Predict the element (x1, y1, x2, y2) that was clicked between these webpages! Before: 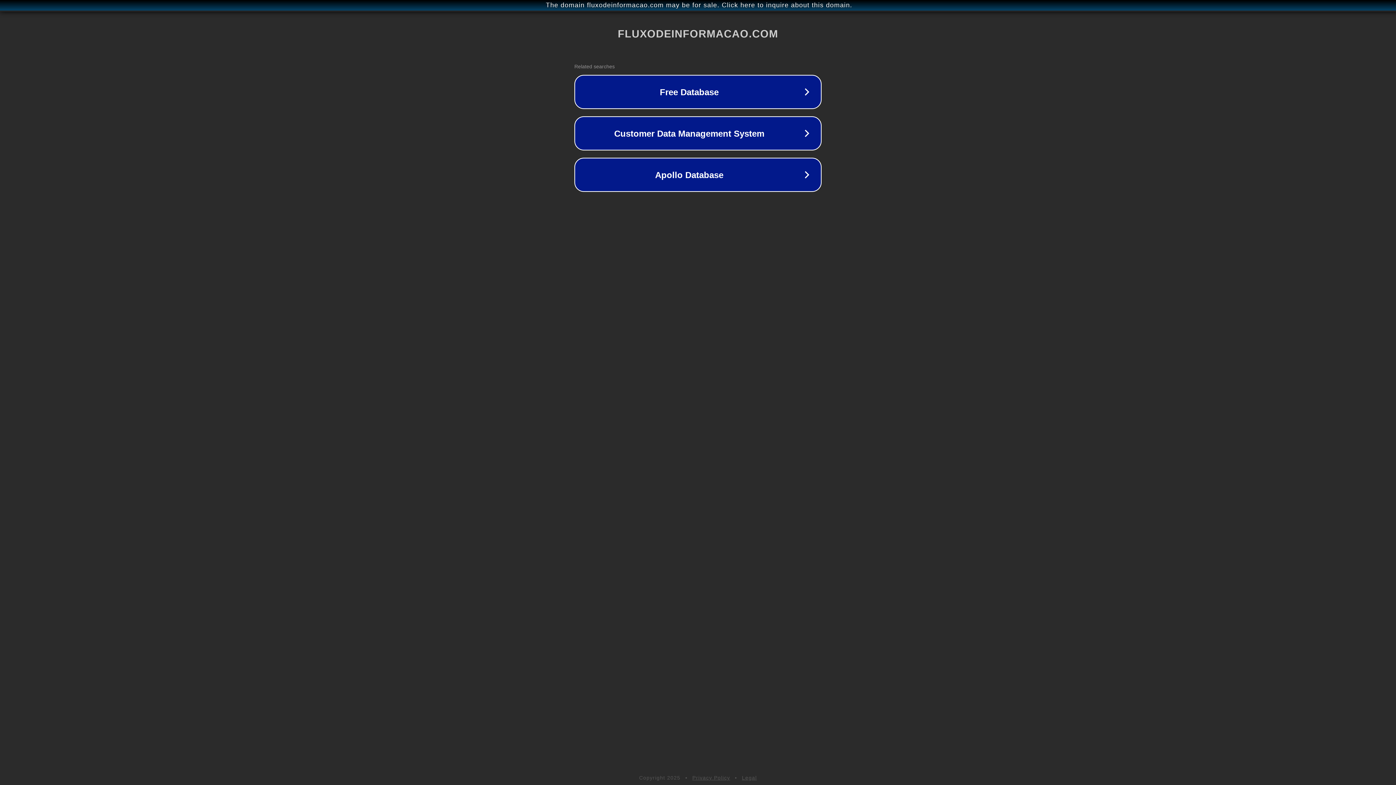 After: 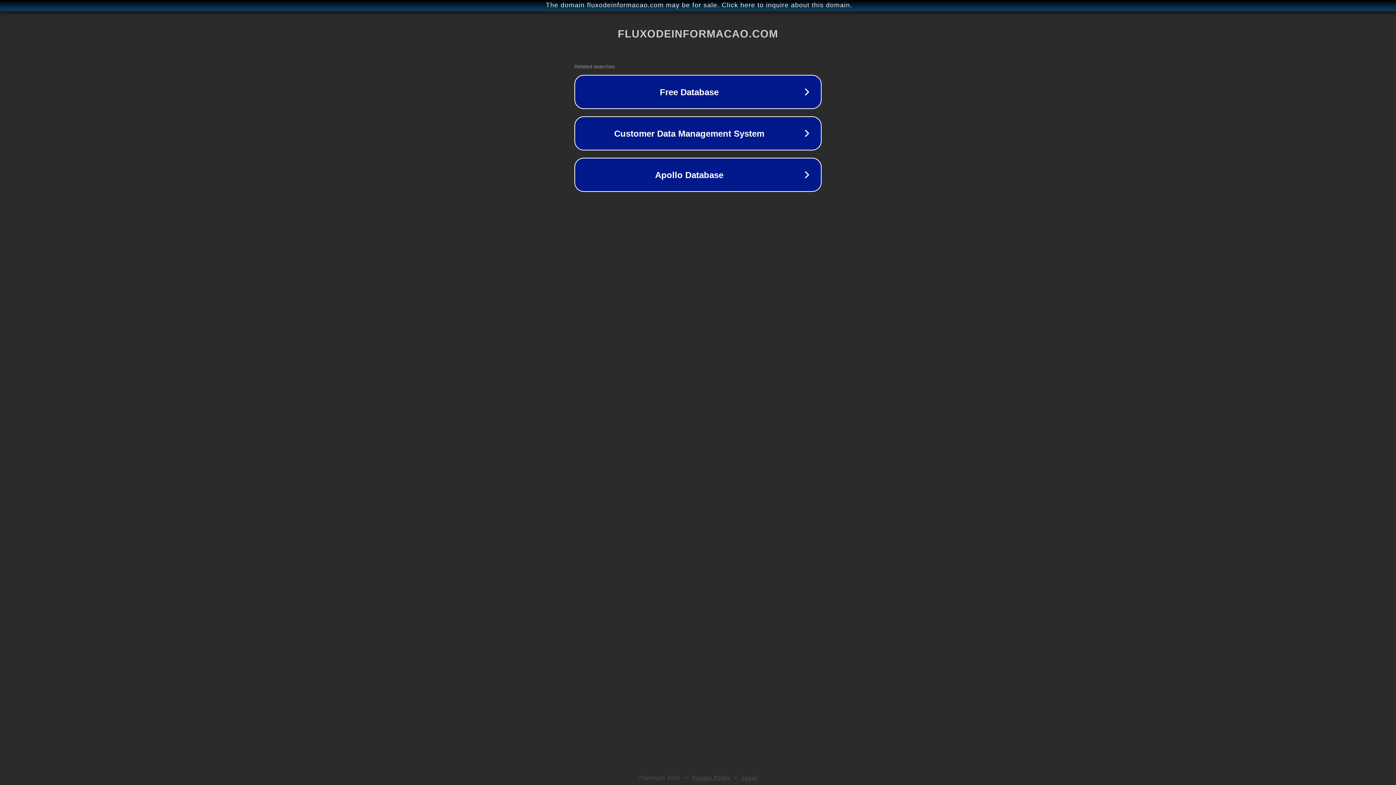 Action: bbox: (692, 775, 730, 781) label: Privacy Policy